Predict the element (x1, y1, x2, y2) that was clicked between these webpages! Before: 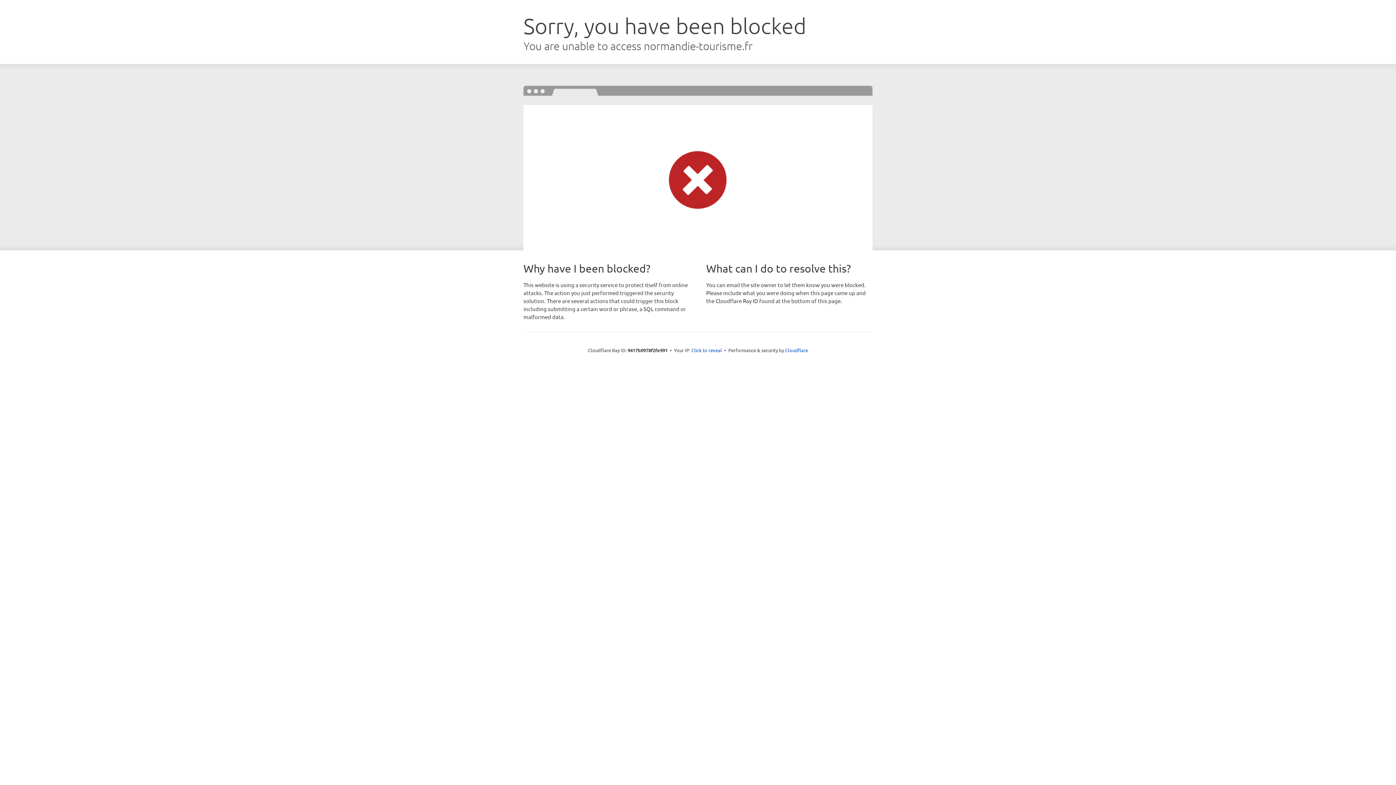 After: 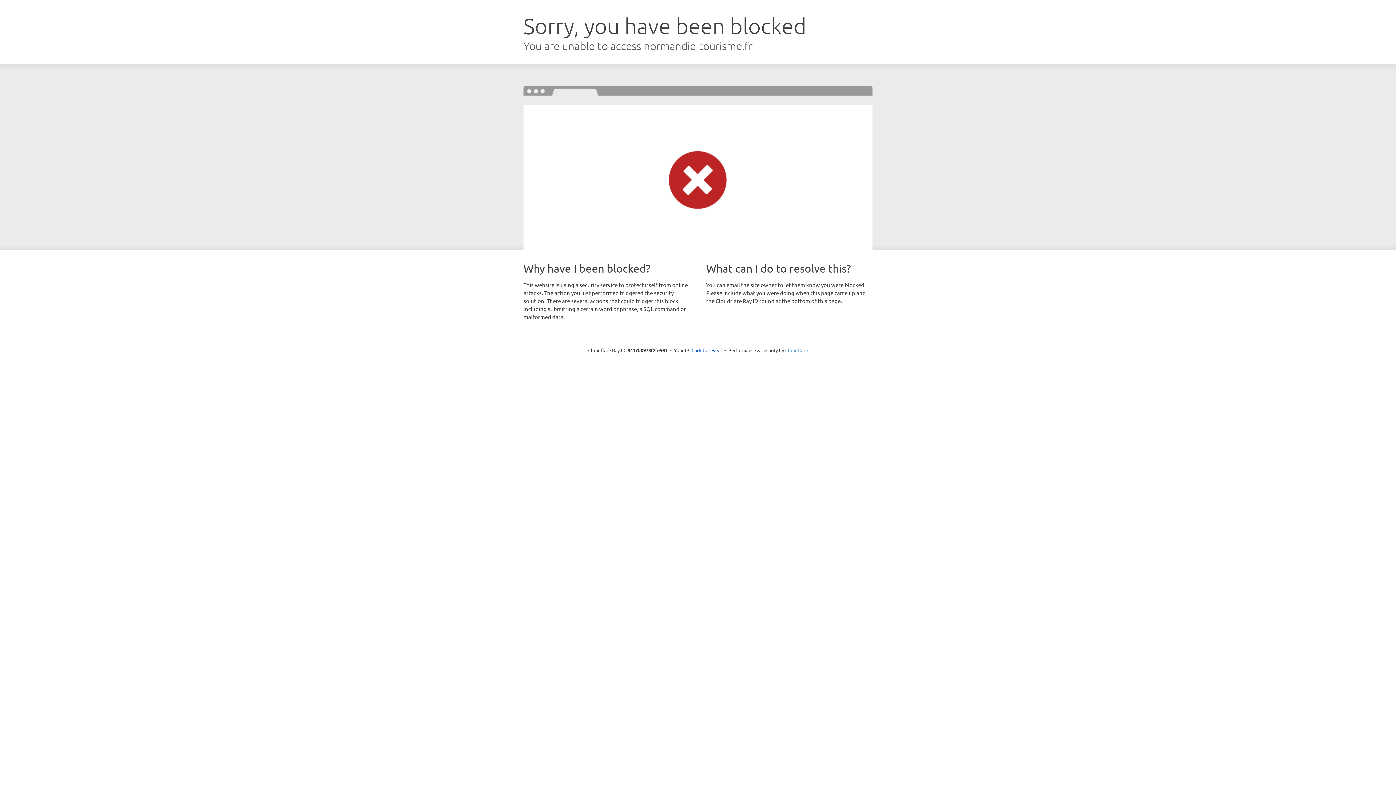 Action: bbox: (785, 347, 808, 353) label: Cloudflare